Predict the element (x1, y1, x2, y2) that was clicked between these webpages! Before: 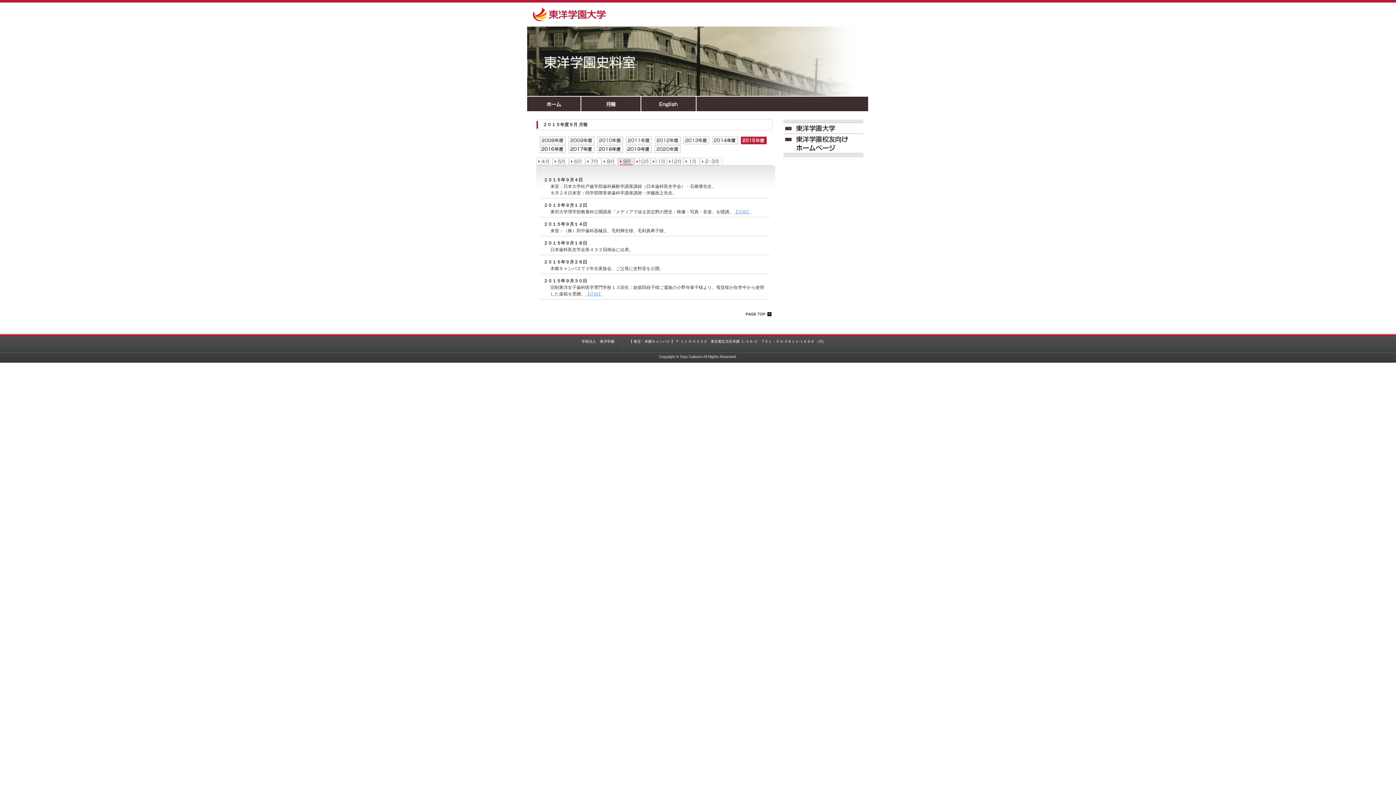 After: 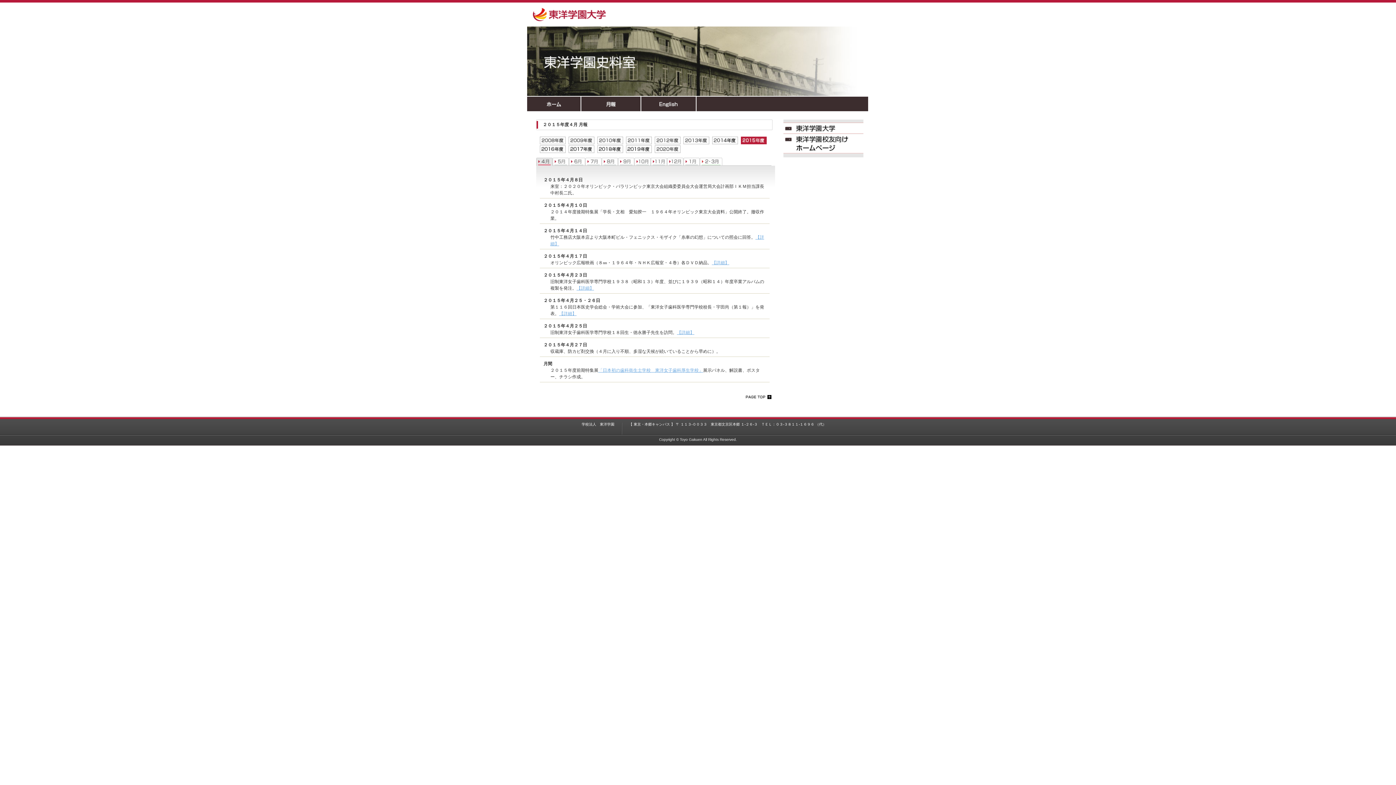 Action: bbox: (739, 140, 766, 145)